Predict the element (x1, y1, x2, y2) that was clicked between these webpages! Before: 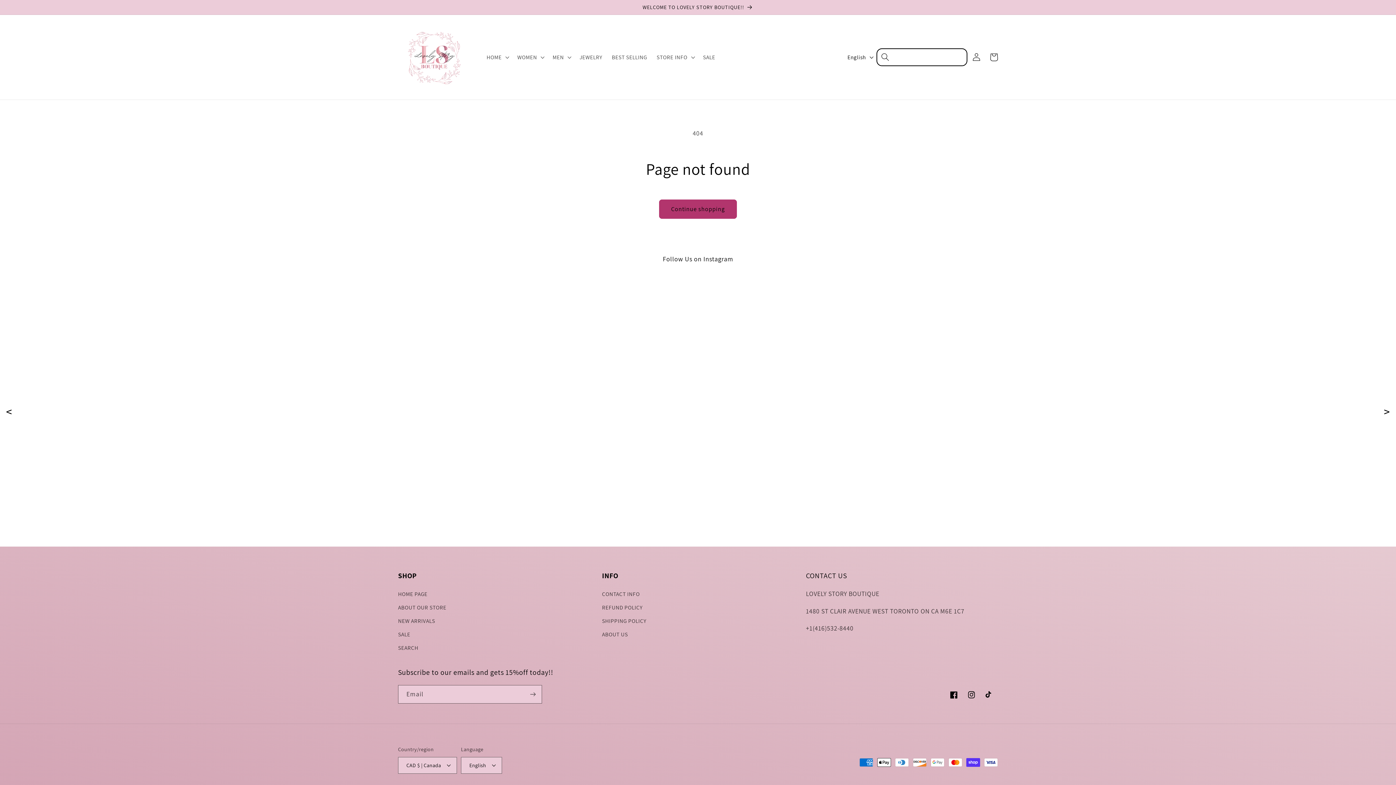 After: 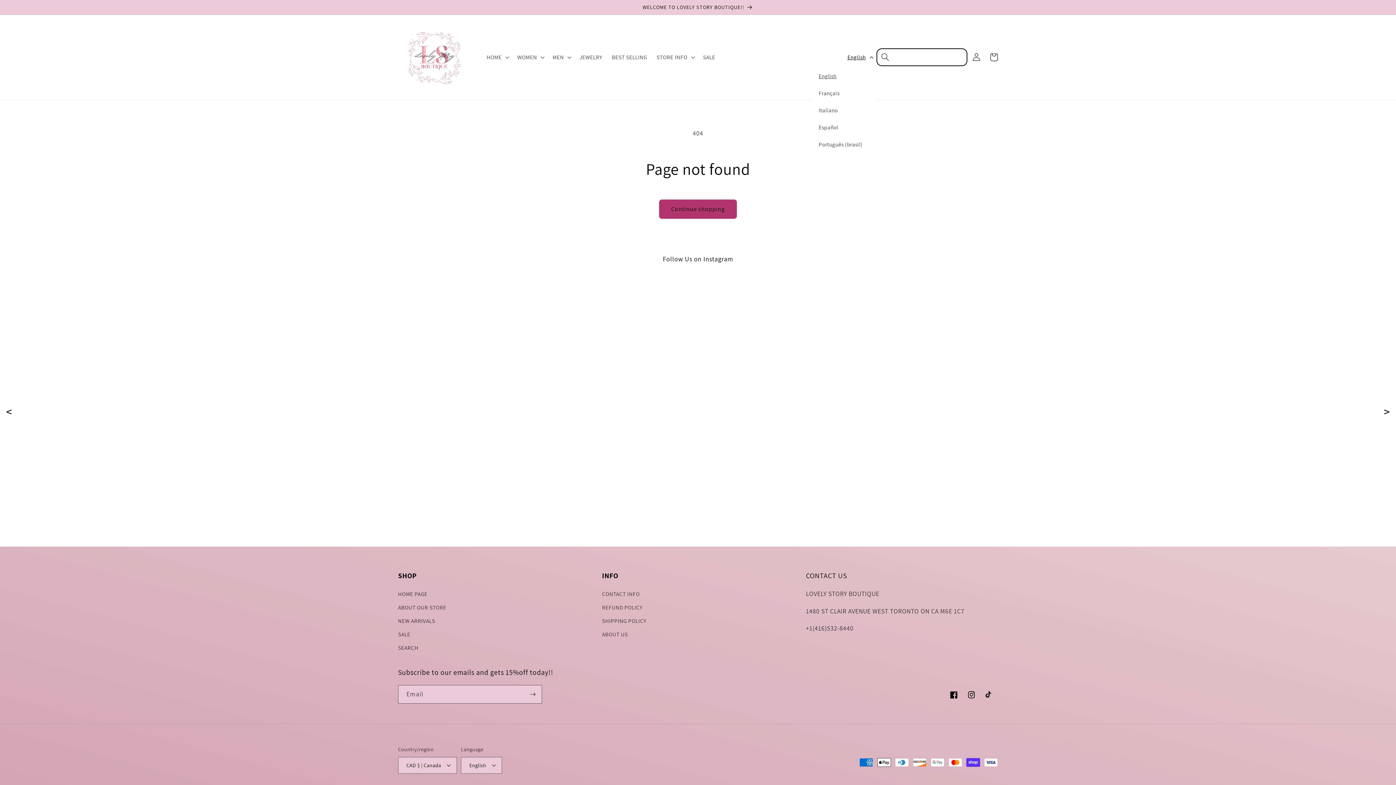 Action: label: English bbox: (842, 48, 876, 65)